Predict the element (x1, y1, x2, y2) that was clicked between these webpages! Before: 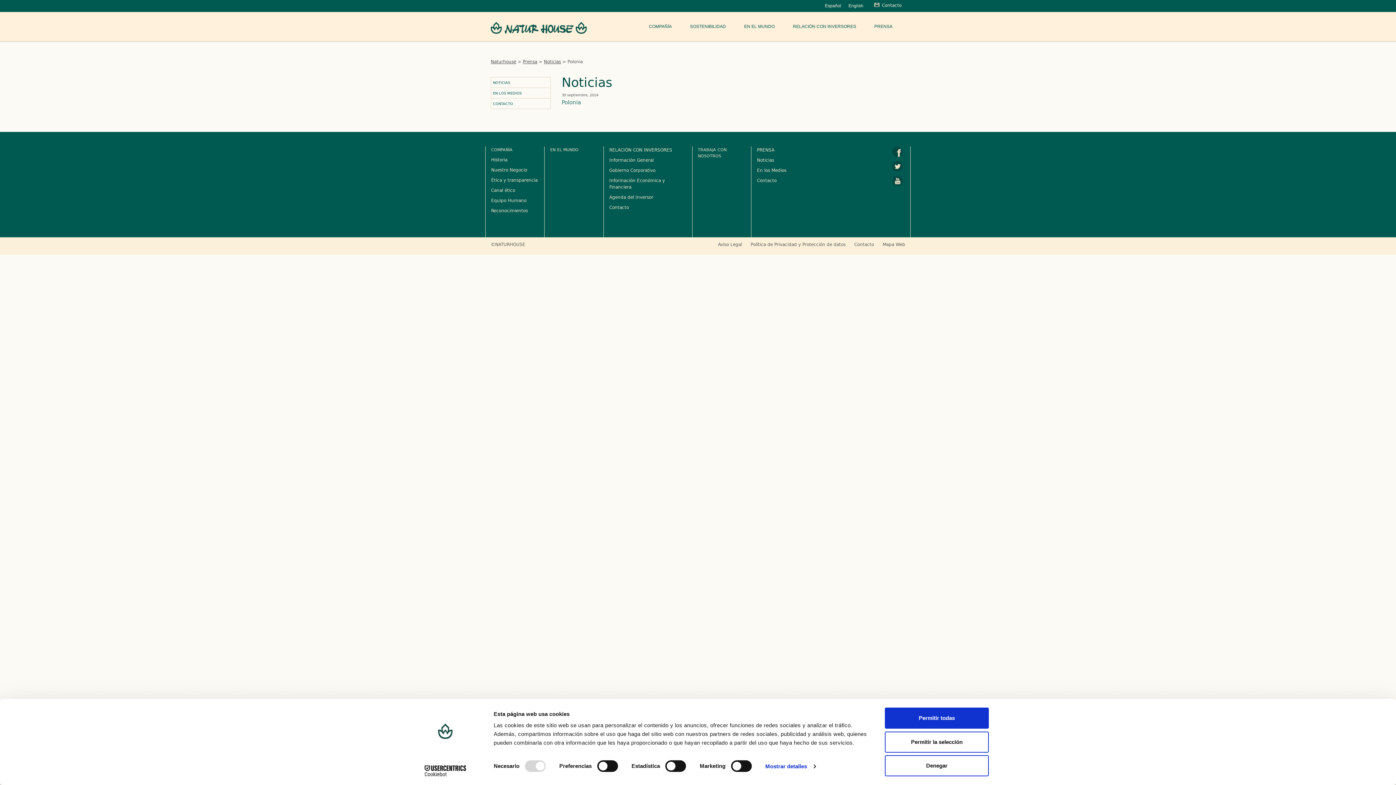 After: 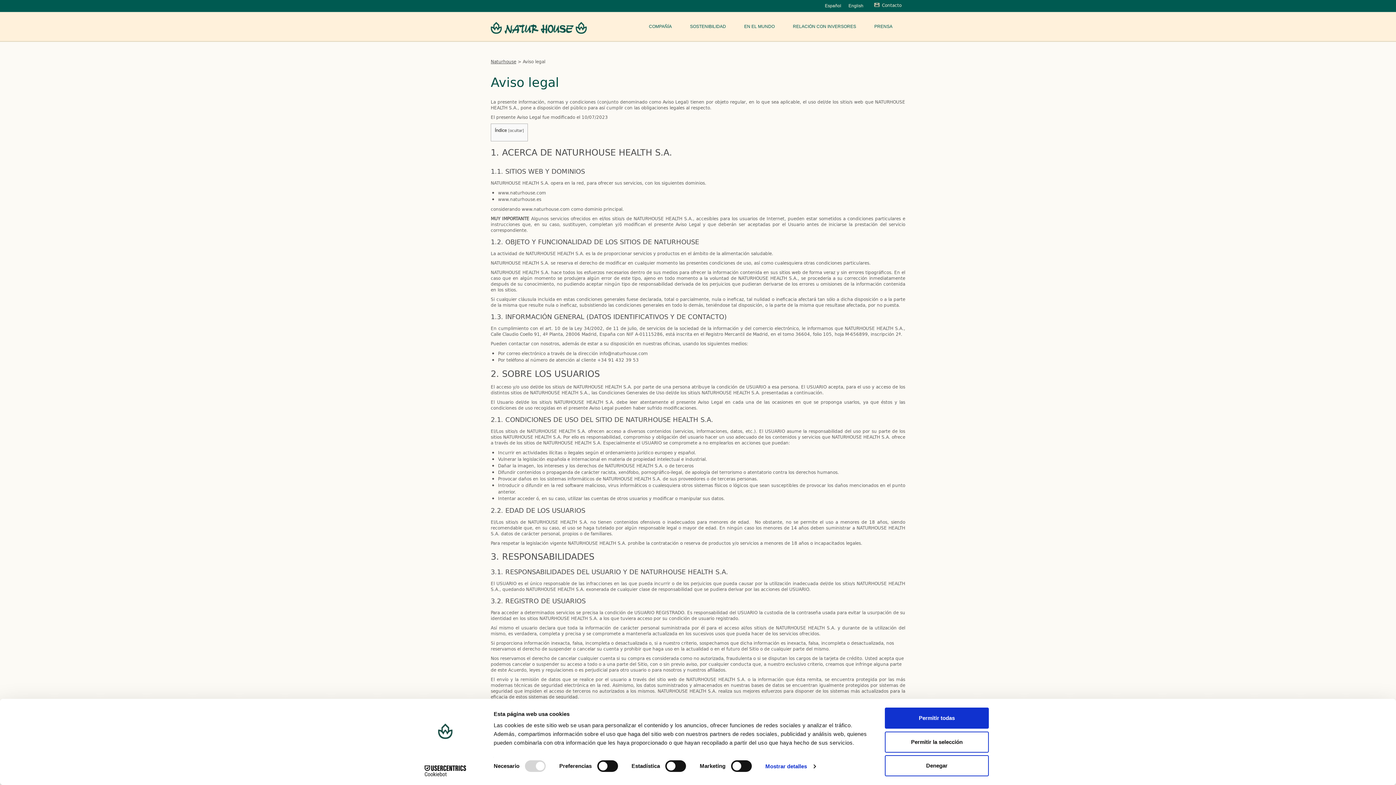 Action: bbox: (714, 241, 745, 247) label: Aviso Legal